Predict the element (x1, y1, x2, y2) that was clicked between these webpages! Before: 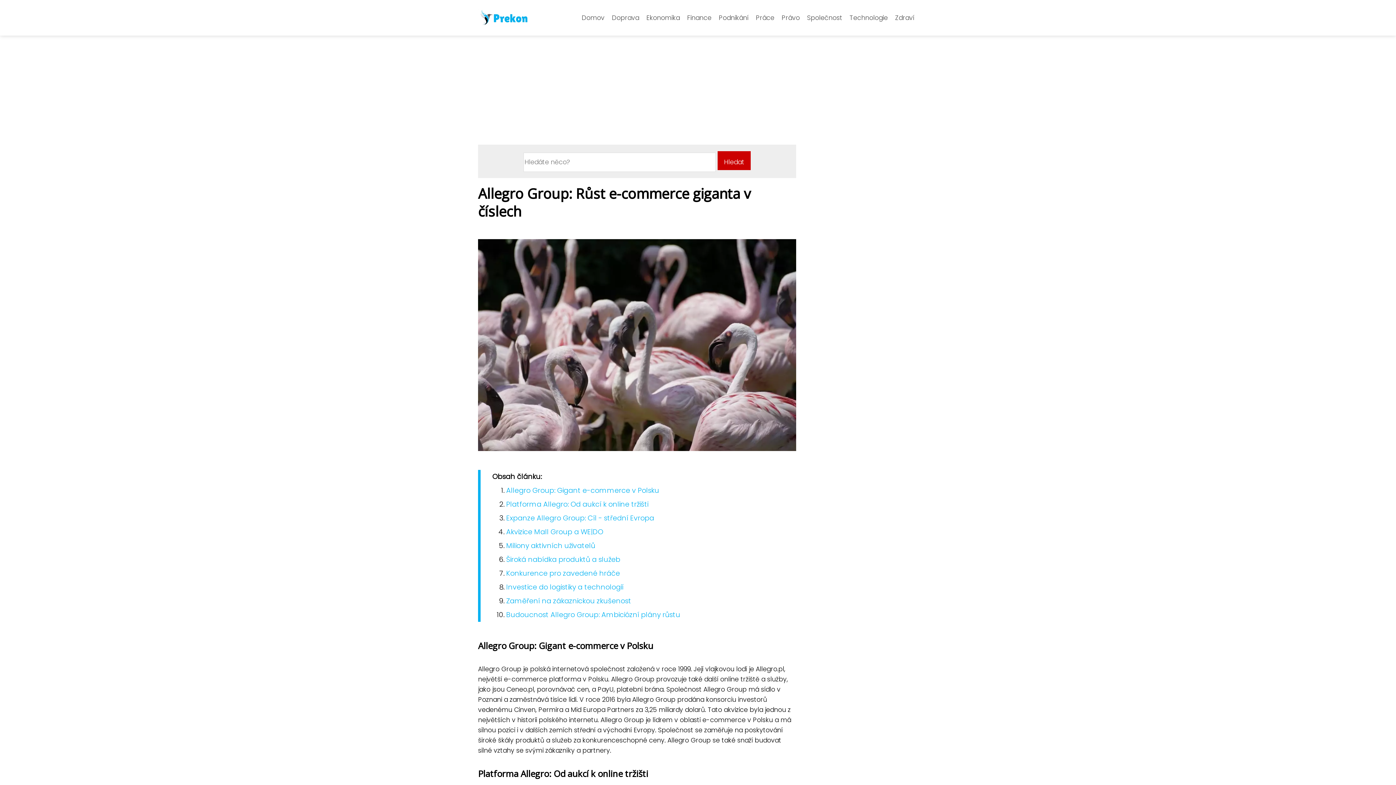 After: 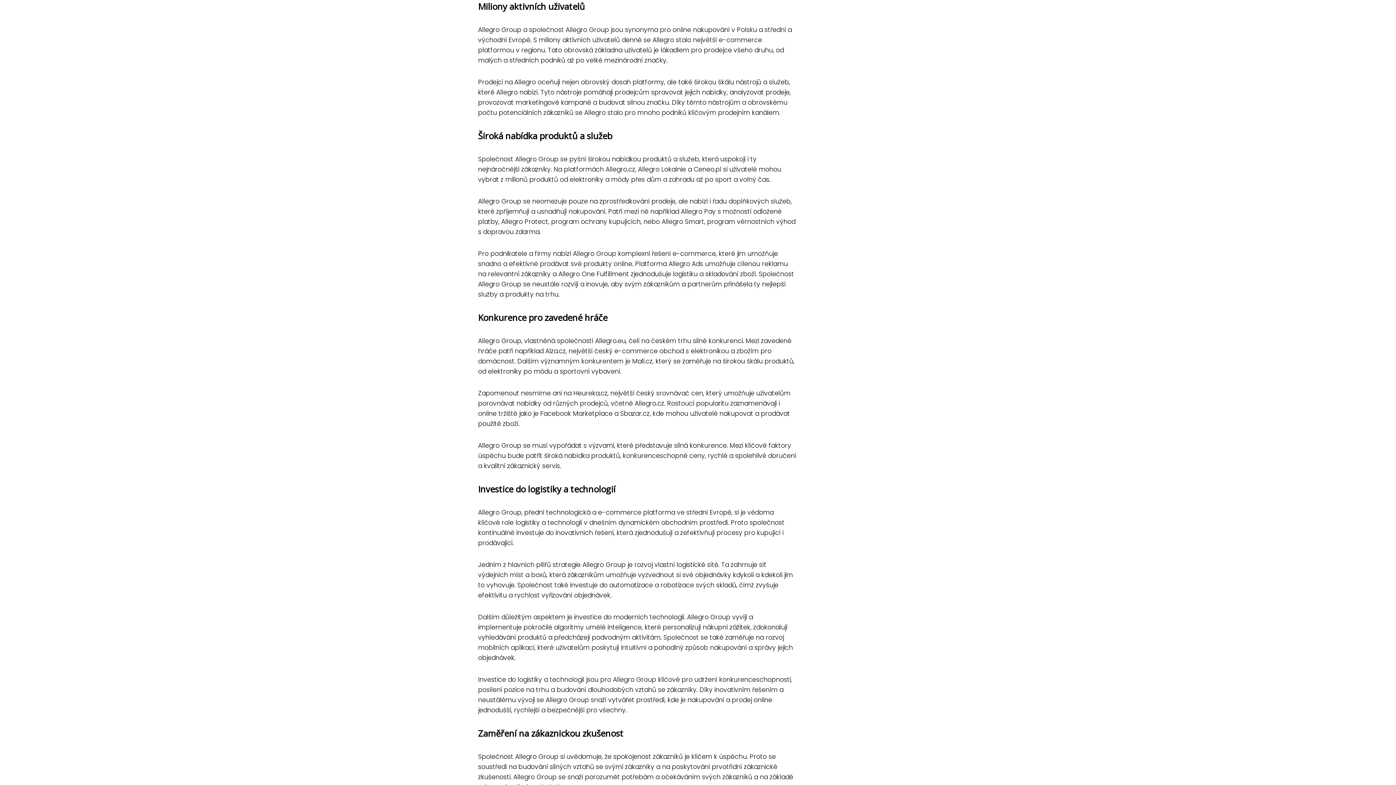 Action: label: Miliony aktivních uživatelů bbox: (506, 541, 595, 551)